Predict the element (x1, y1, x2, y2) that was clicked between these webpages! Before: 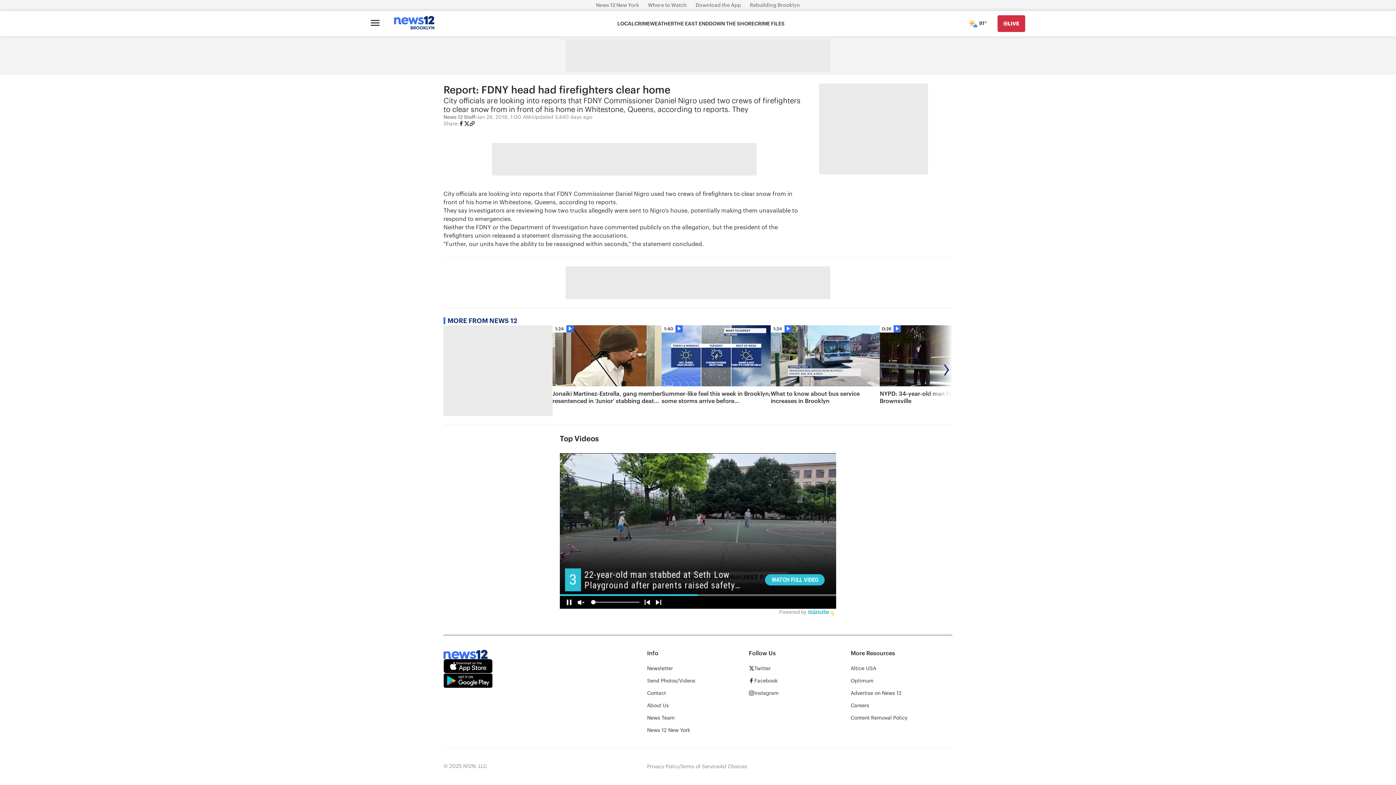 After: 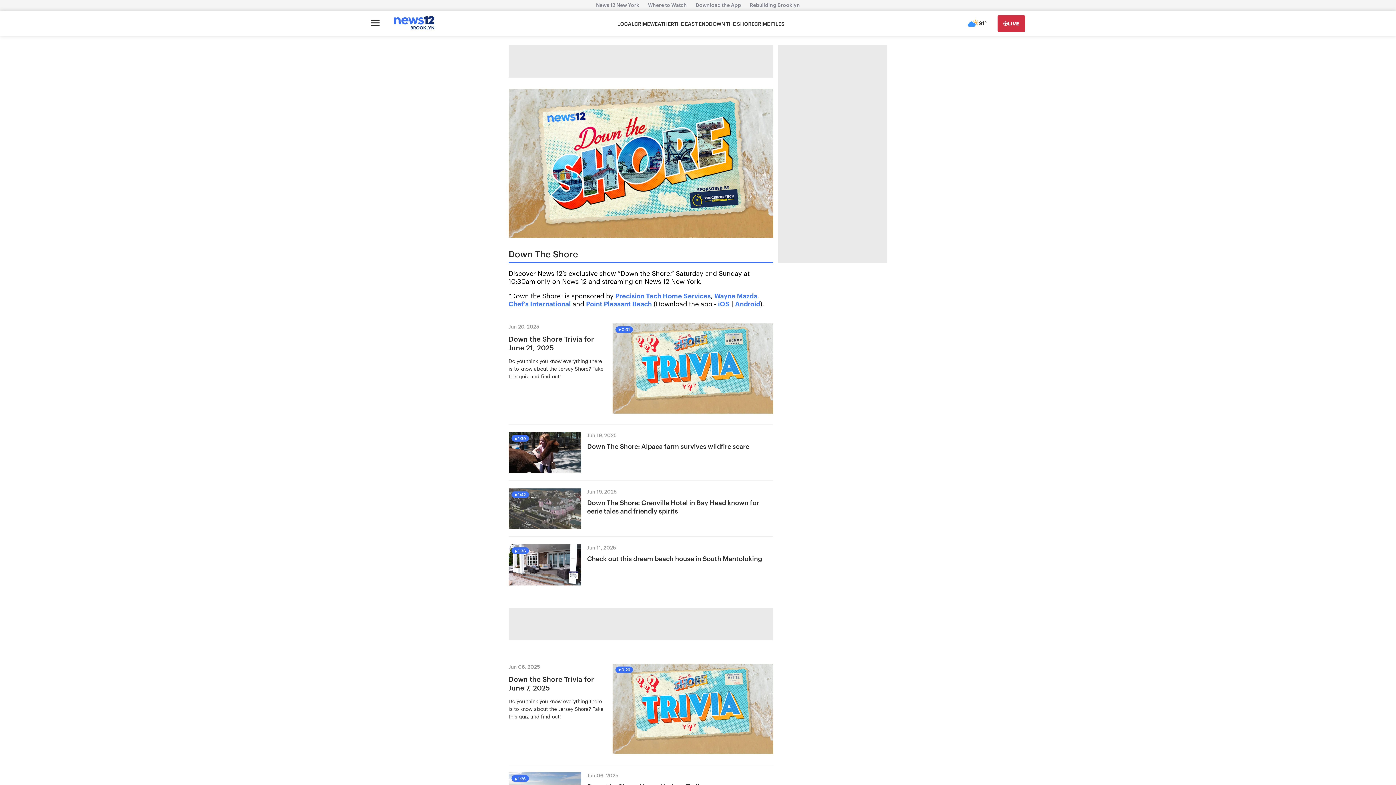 Action: bbox: (709, 20, 754, 27) label: DOWN THE SHORE